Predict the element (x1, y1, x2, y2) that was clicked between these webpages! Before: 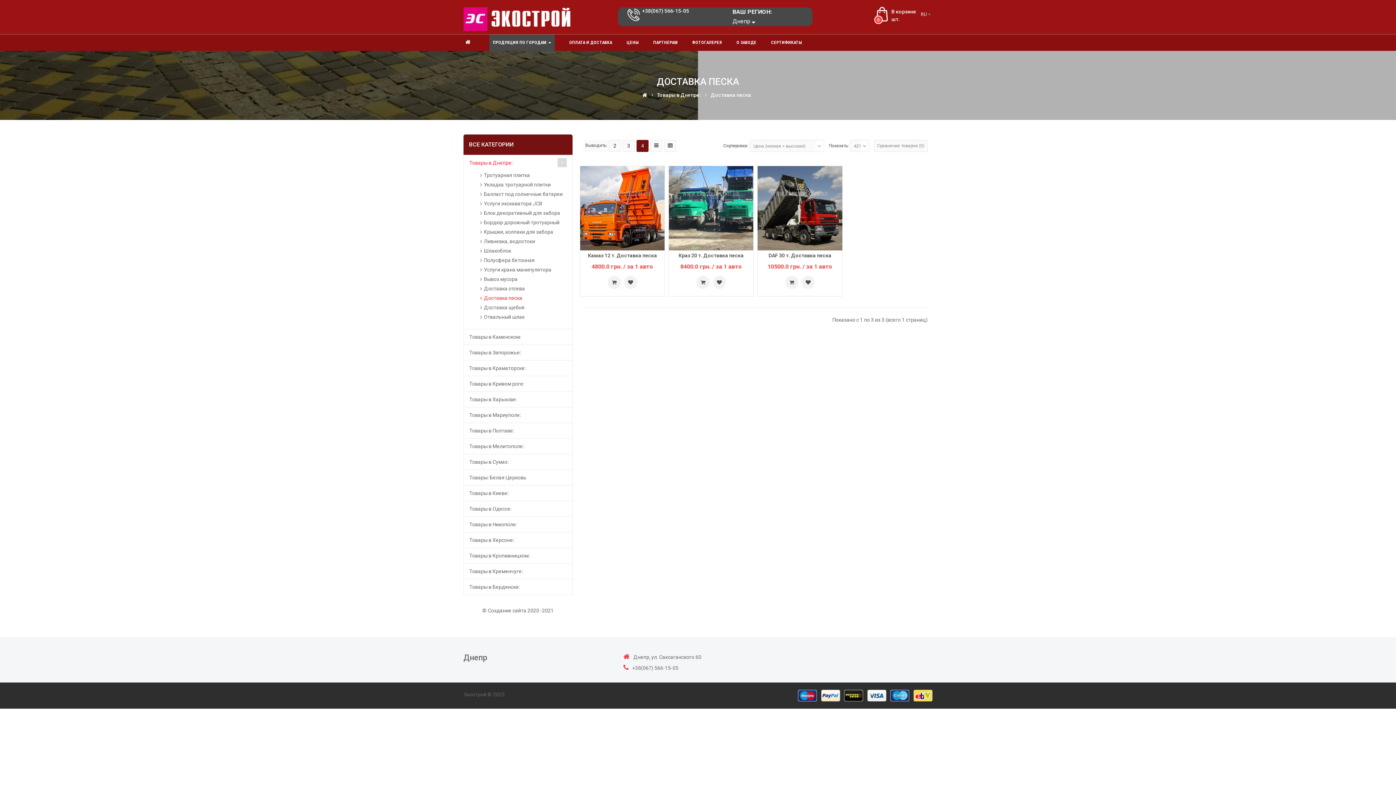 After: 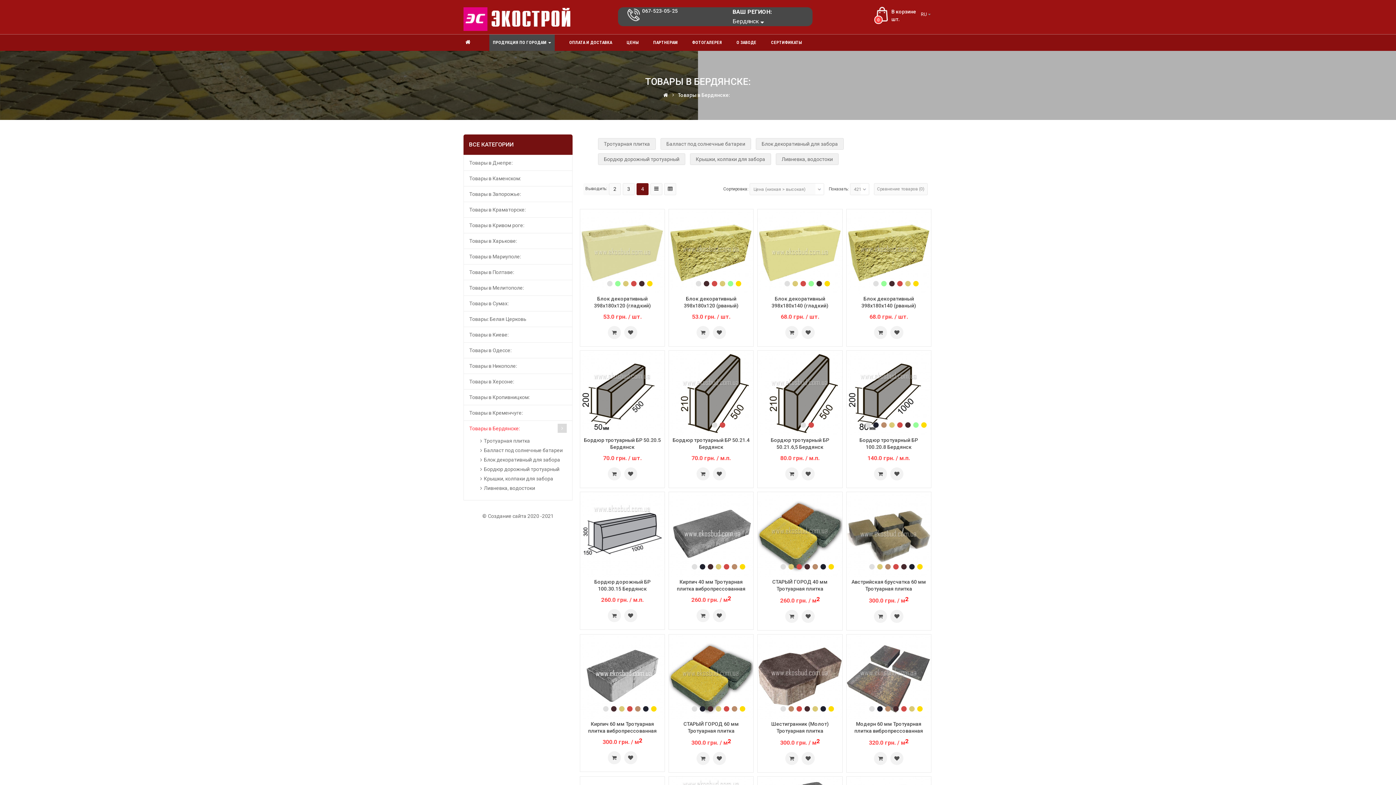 Action: label: Товары в Бердянске: bbox: (469, 579, 572, 594)